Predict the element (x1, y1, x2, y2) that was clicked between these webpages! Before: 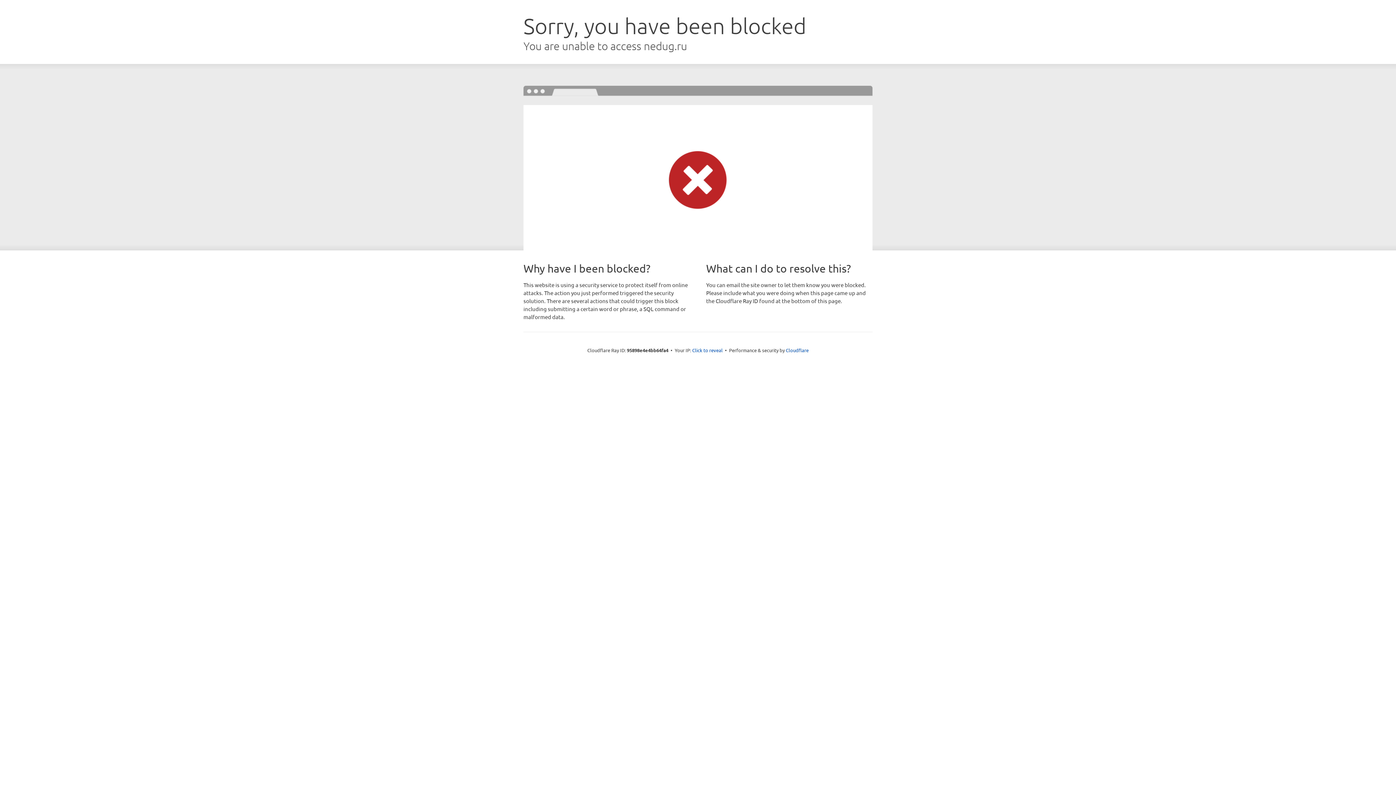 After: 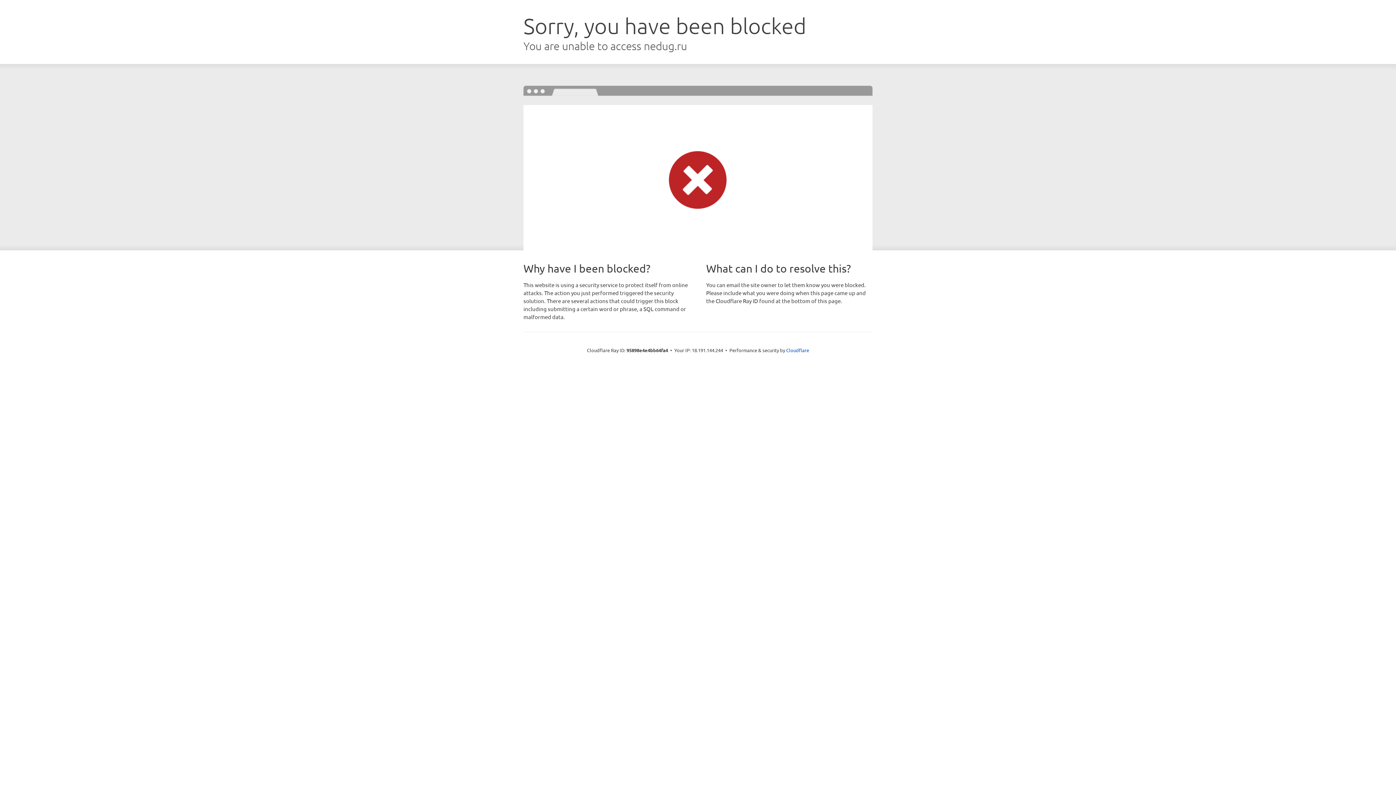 Action: bbox: (692, 346, 722, 353) label: Click to reveal